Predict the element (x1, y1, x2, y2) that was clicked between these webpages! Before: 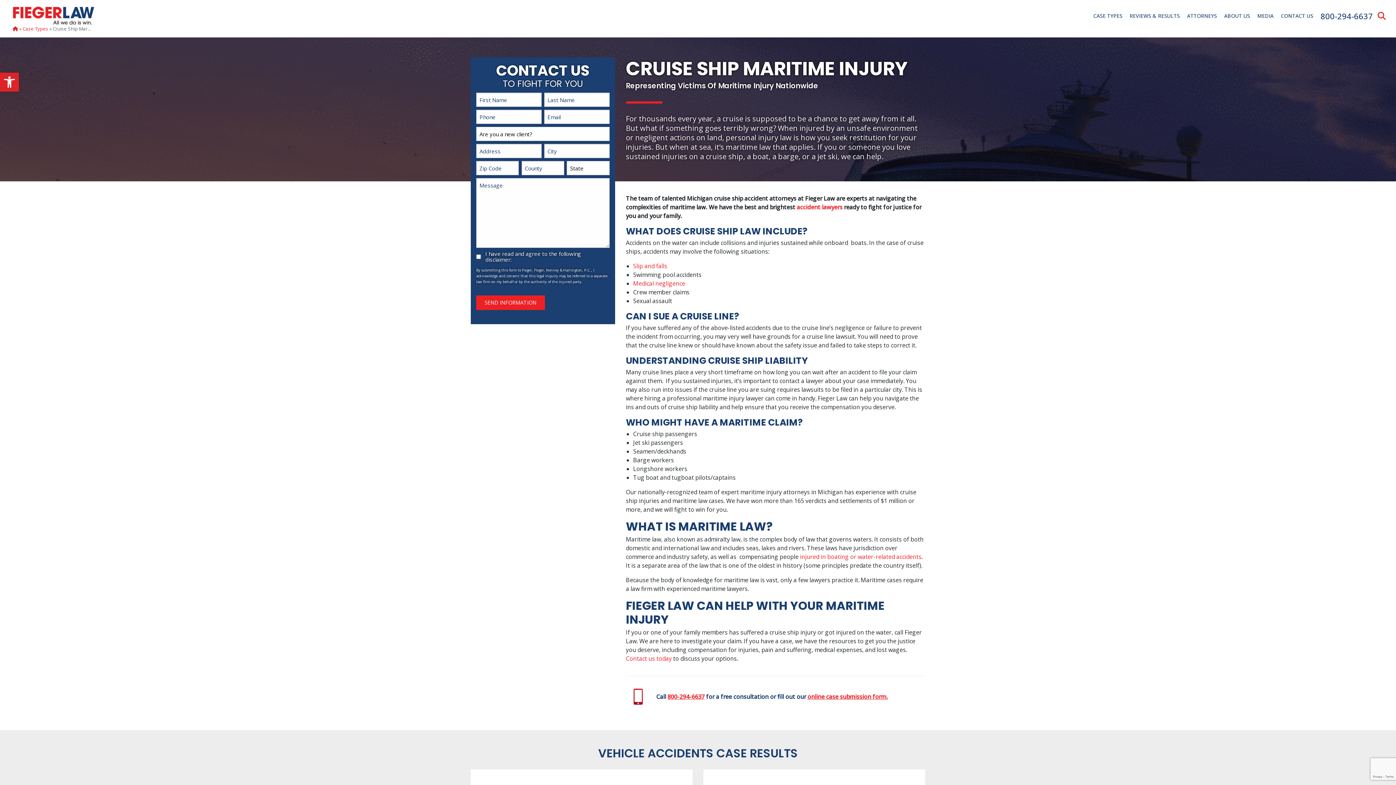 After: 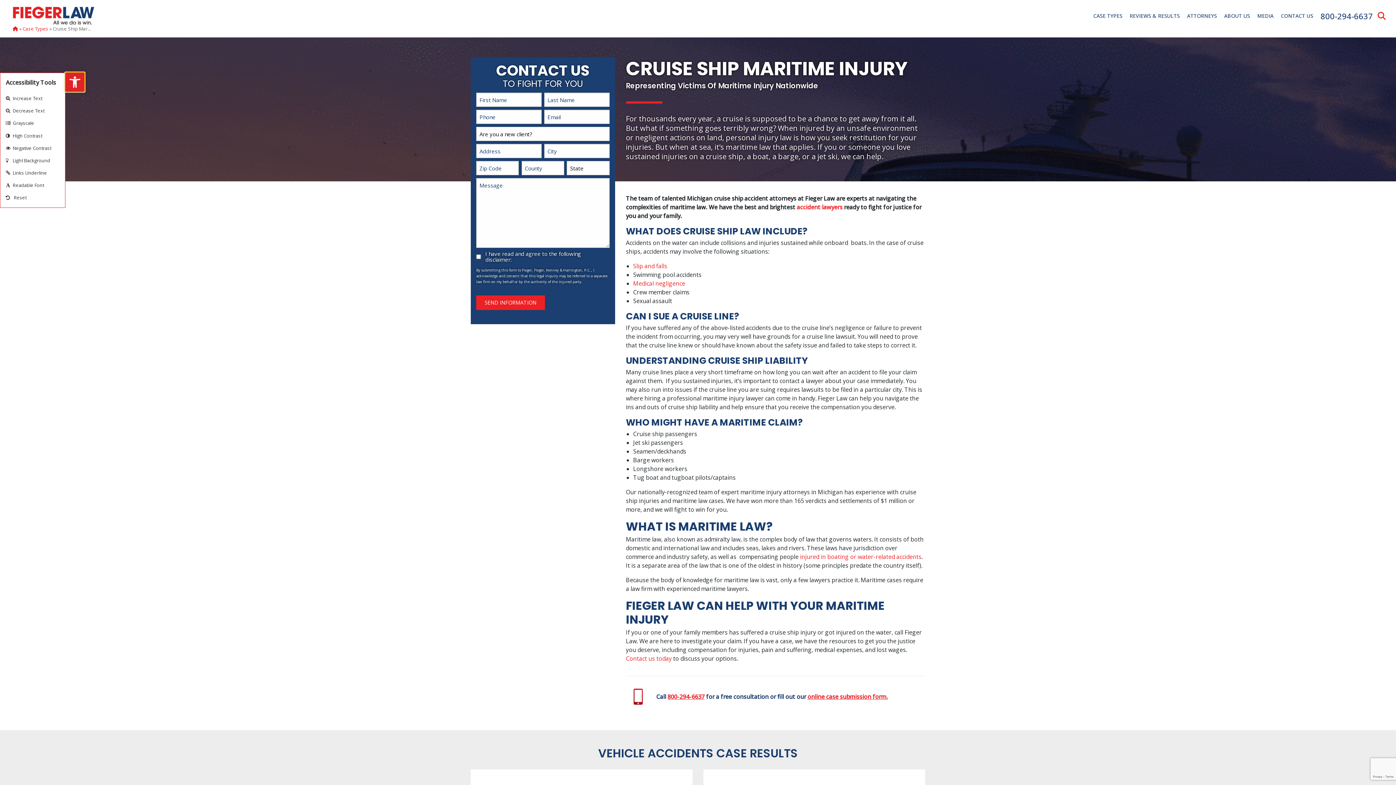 Action: label: Open toolbar bbox: (0, 72, 18, 91)